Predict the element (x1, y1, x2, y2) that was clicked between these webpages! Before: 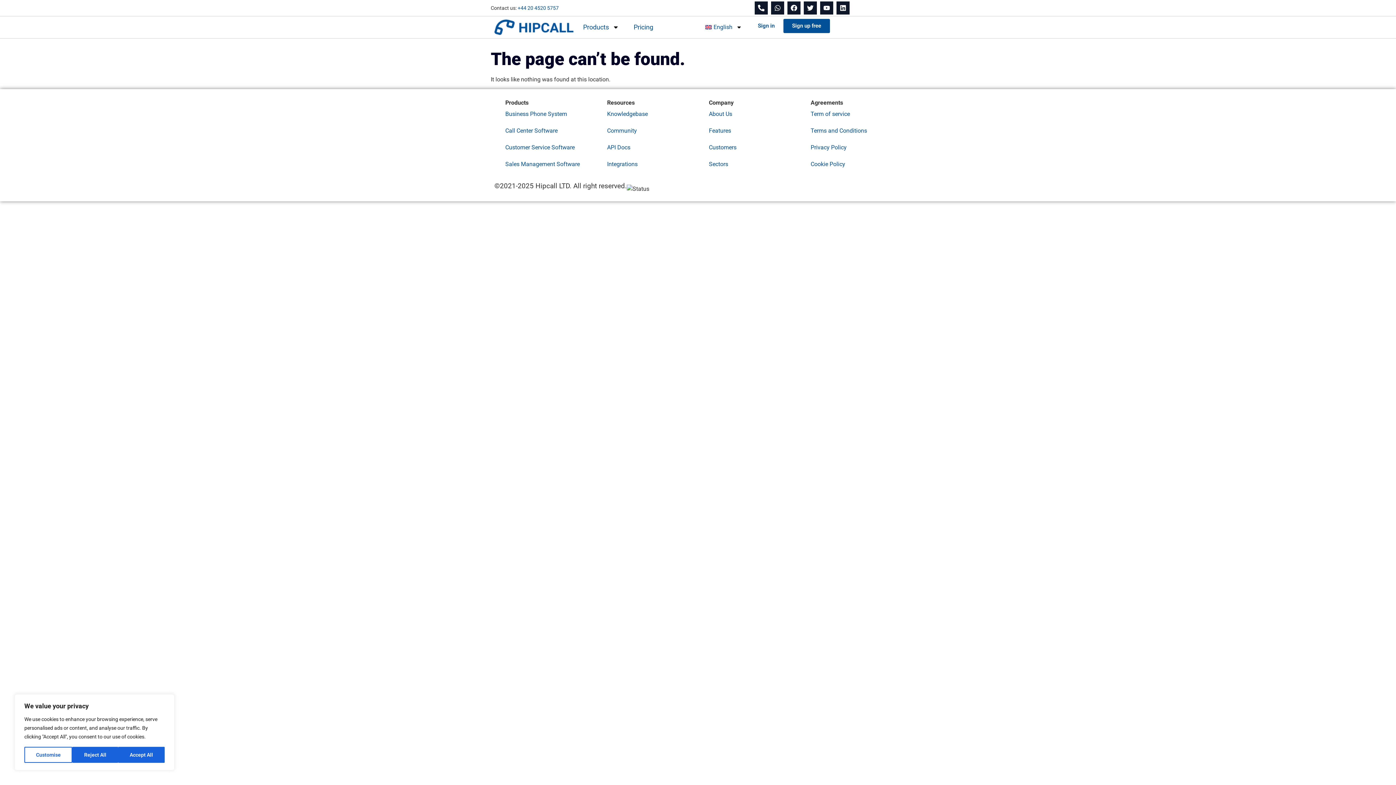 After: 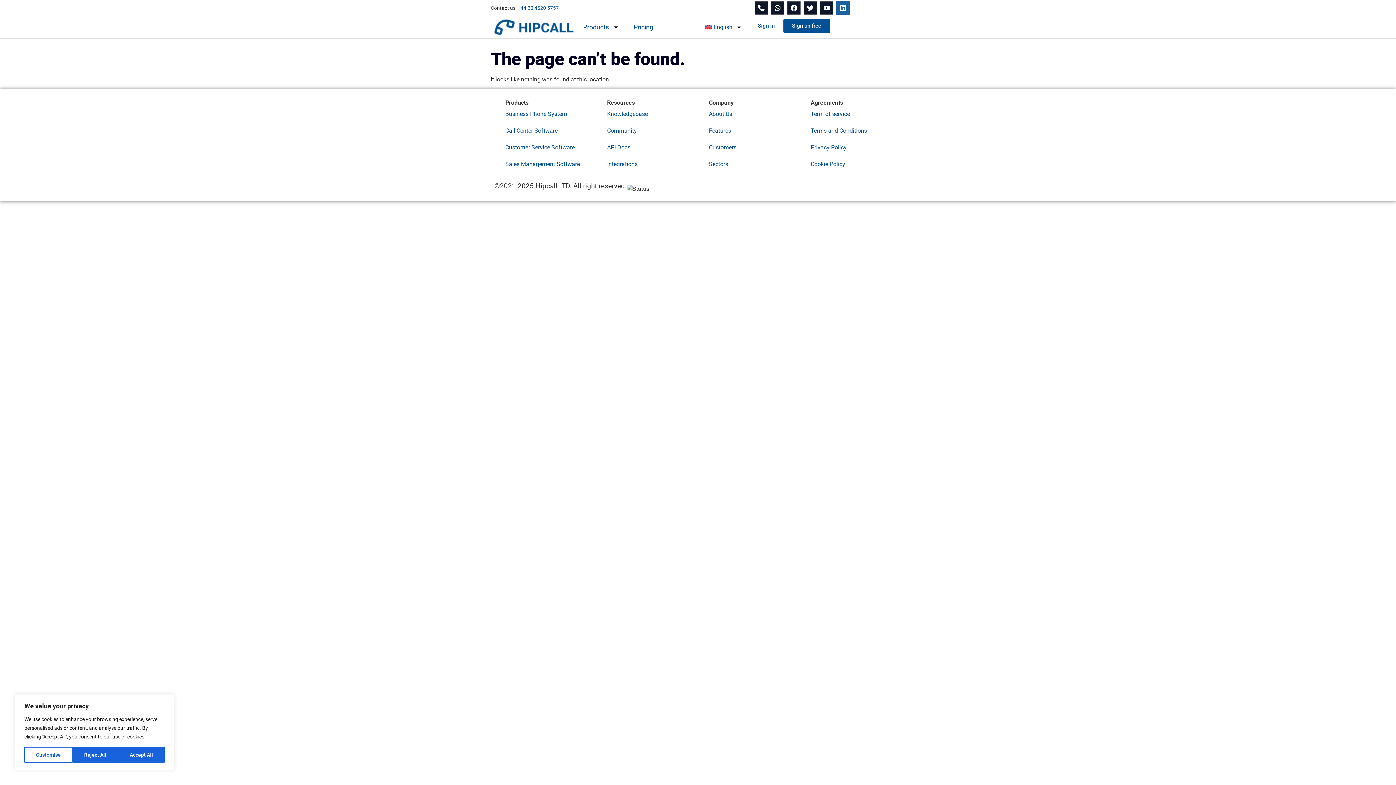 Action: label: Linkedin bbox: (836, 1, 849, 14)